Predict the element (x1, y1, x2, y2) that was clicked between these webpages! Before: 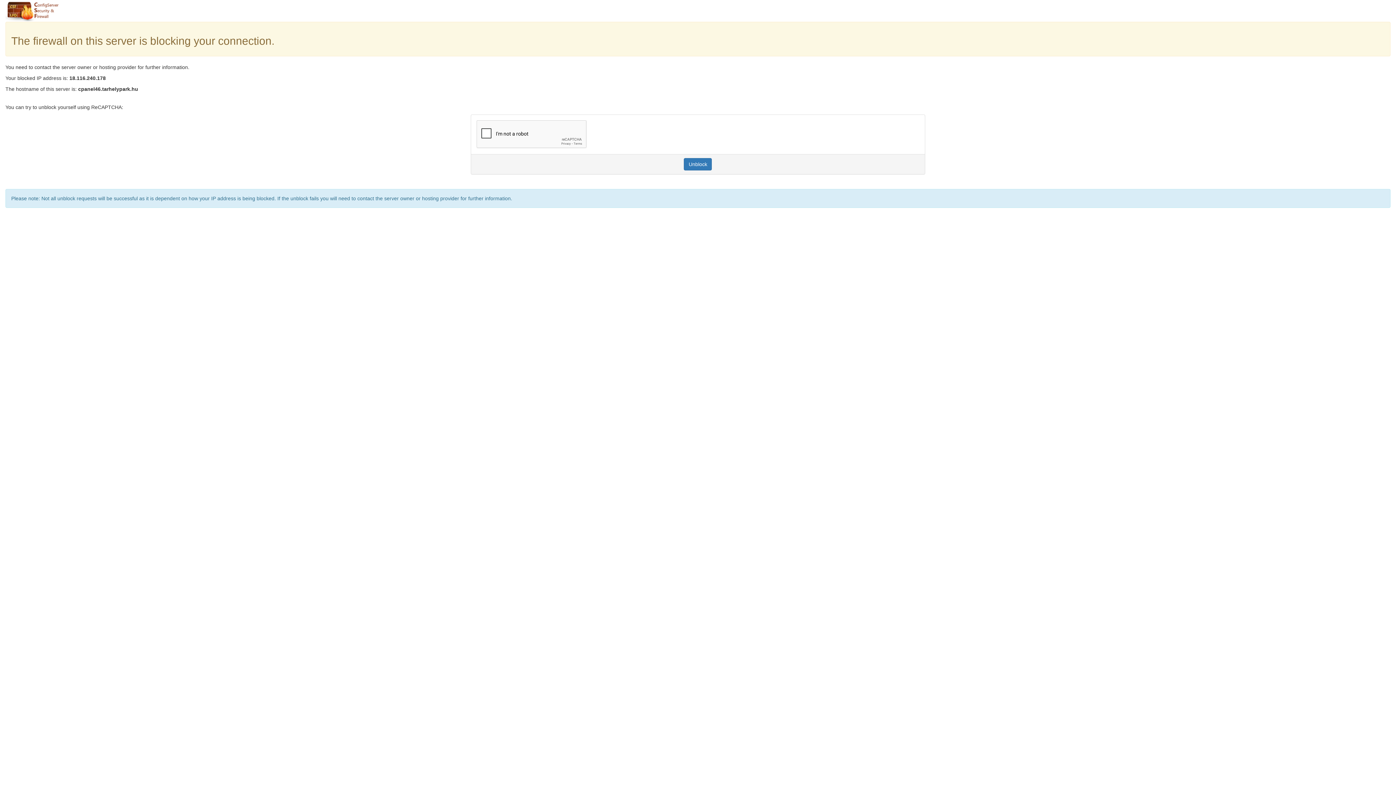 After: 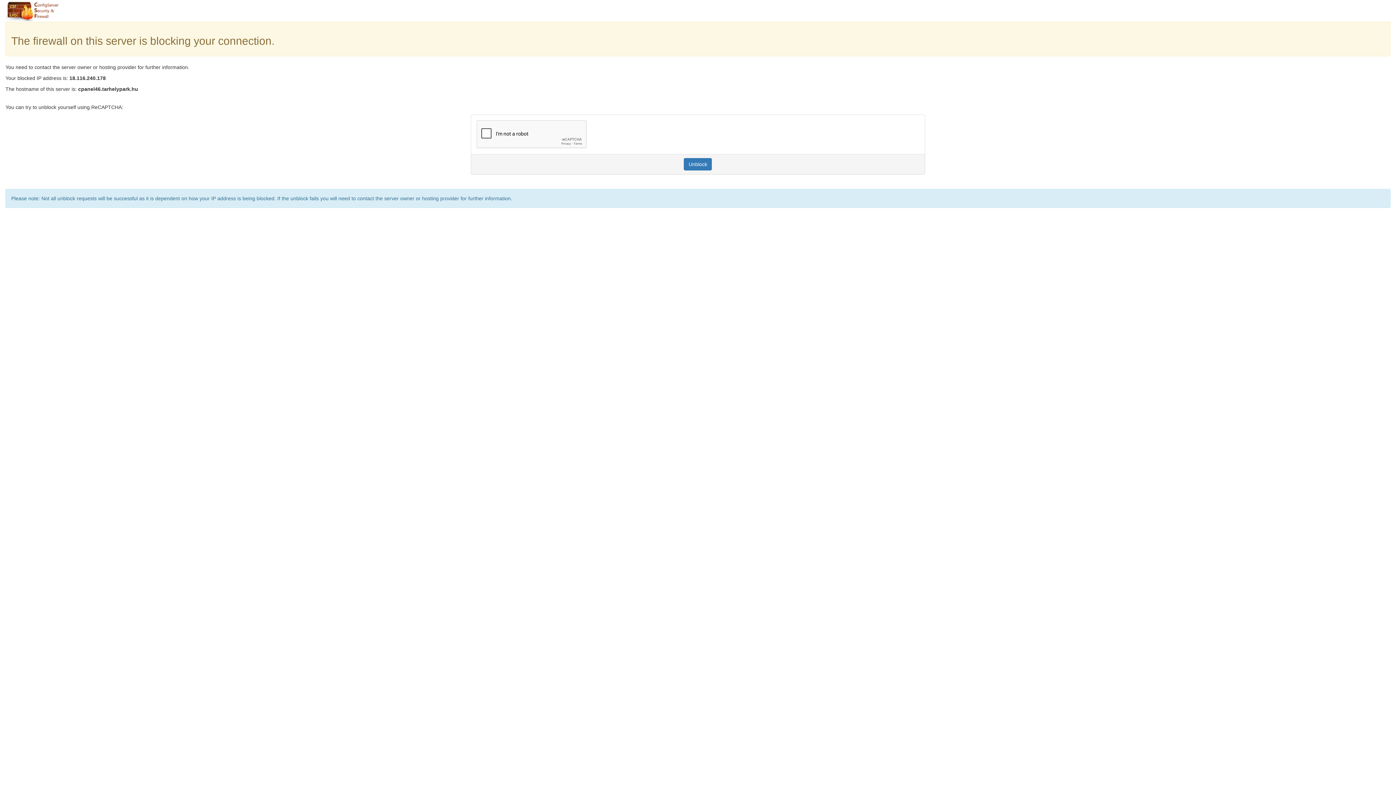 Action: label: Unblock bbox: (684, 158, 712, 170)